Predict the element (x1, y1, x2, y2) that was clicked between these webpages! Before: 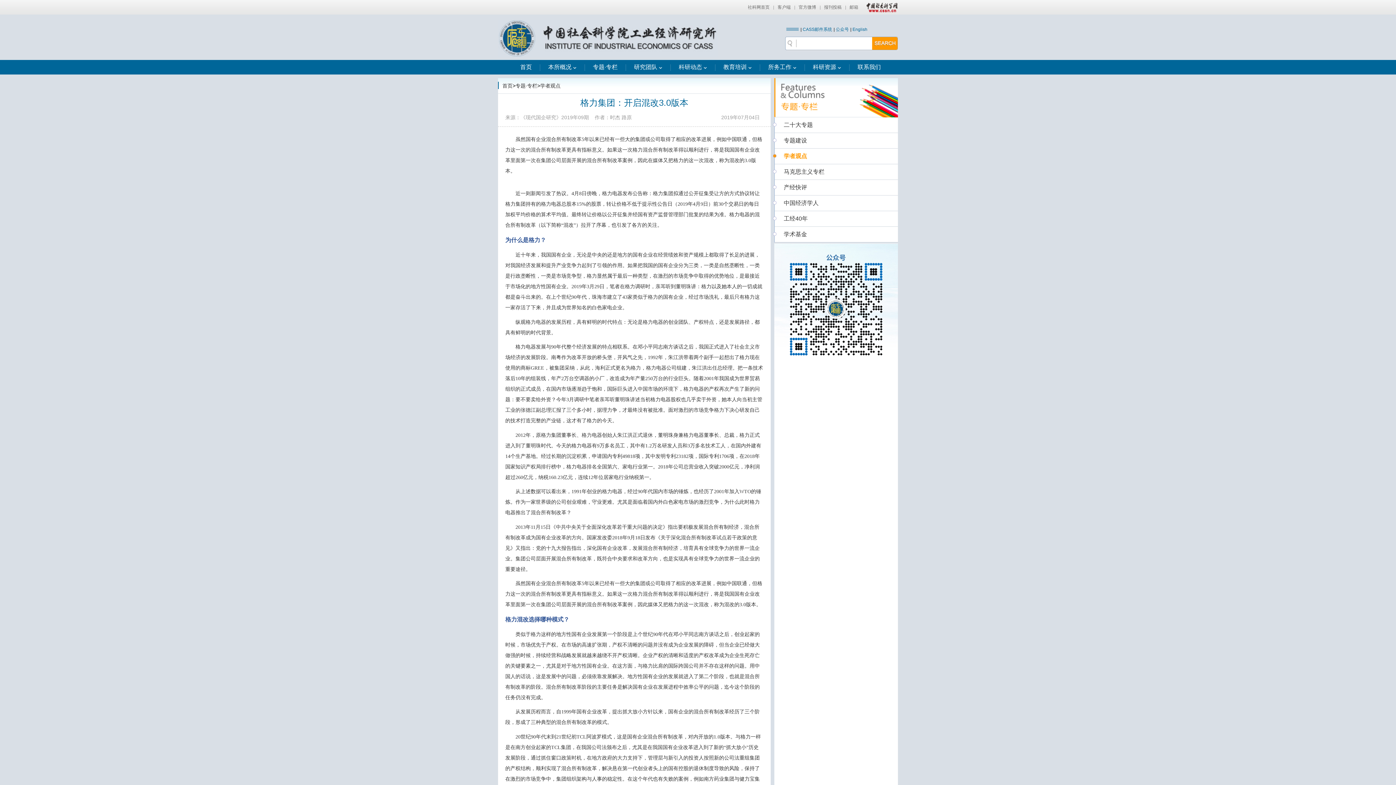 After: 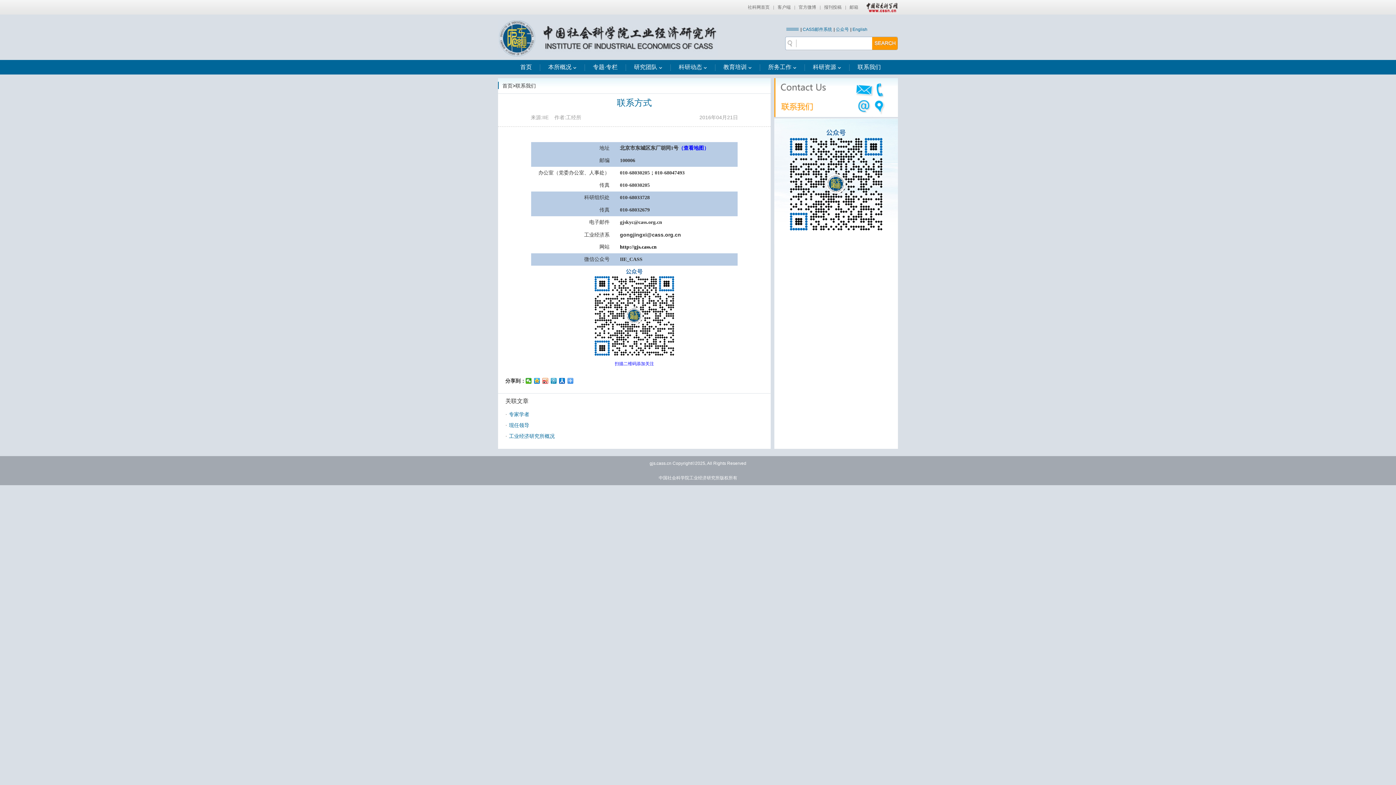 Action: bbox: (850, 60, 888, 74) label: 联系我们